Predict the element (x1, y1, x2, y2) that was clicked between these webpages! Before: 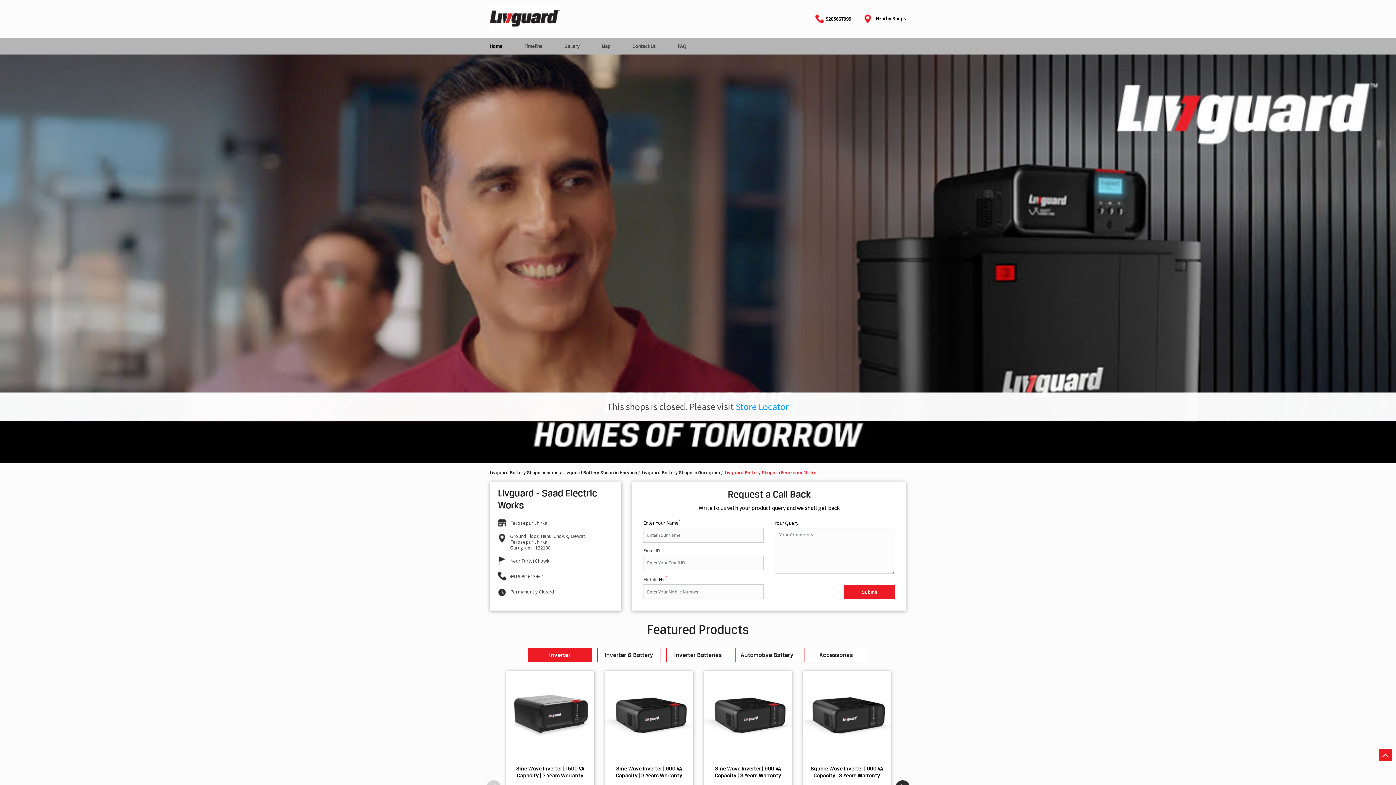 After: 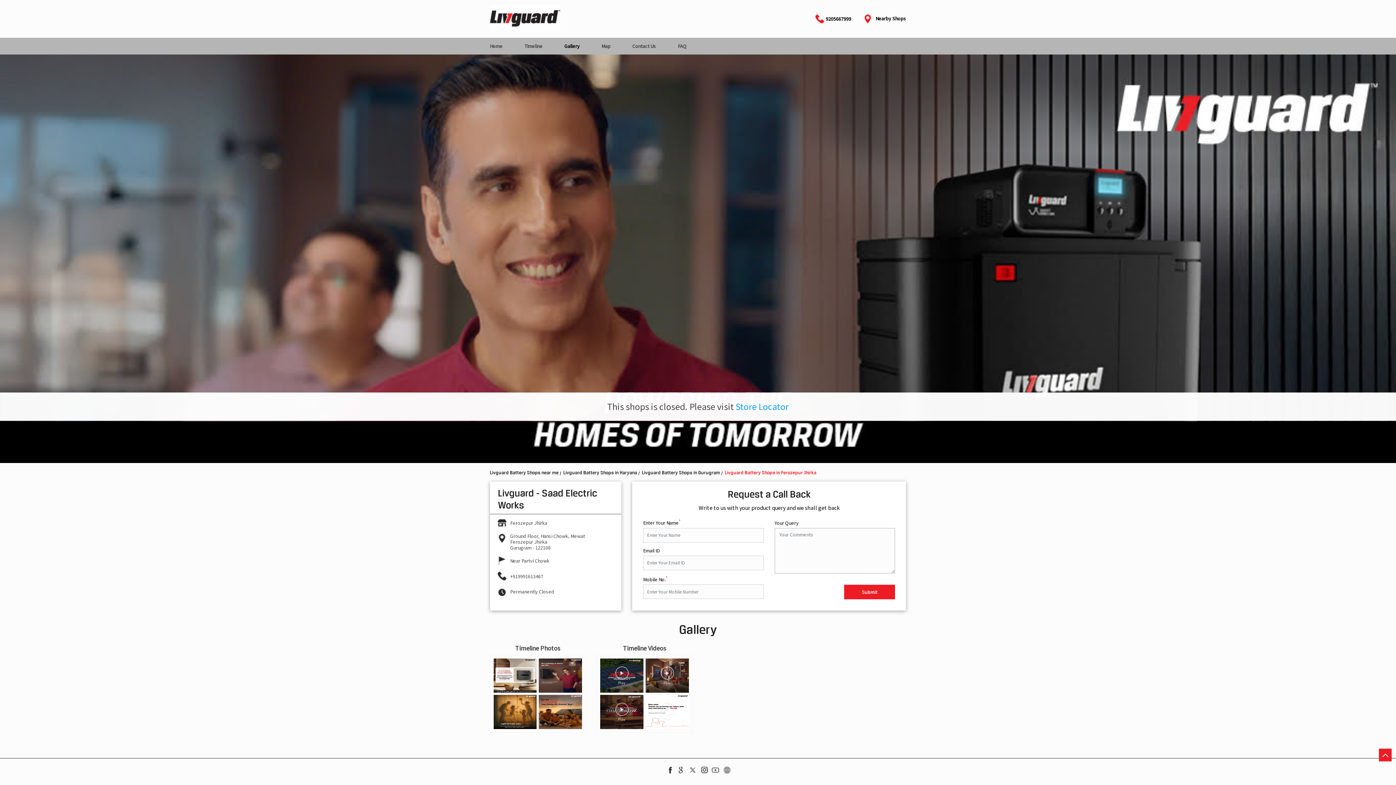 Action: bbox: (564, 43, 579, 49) label: Gallery